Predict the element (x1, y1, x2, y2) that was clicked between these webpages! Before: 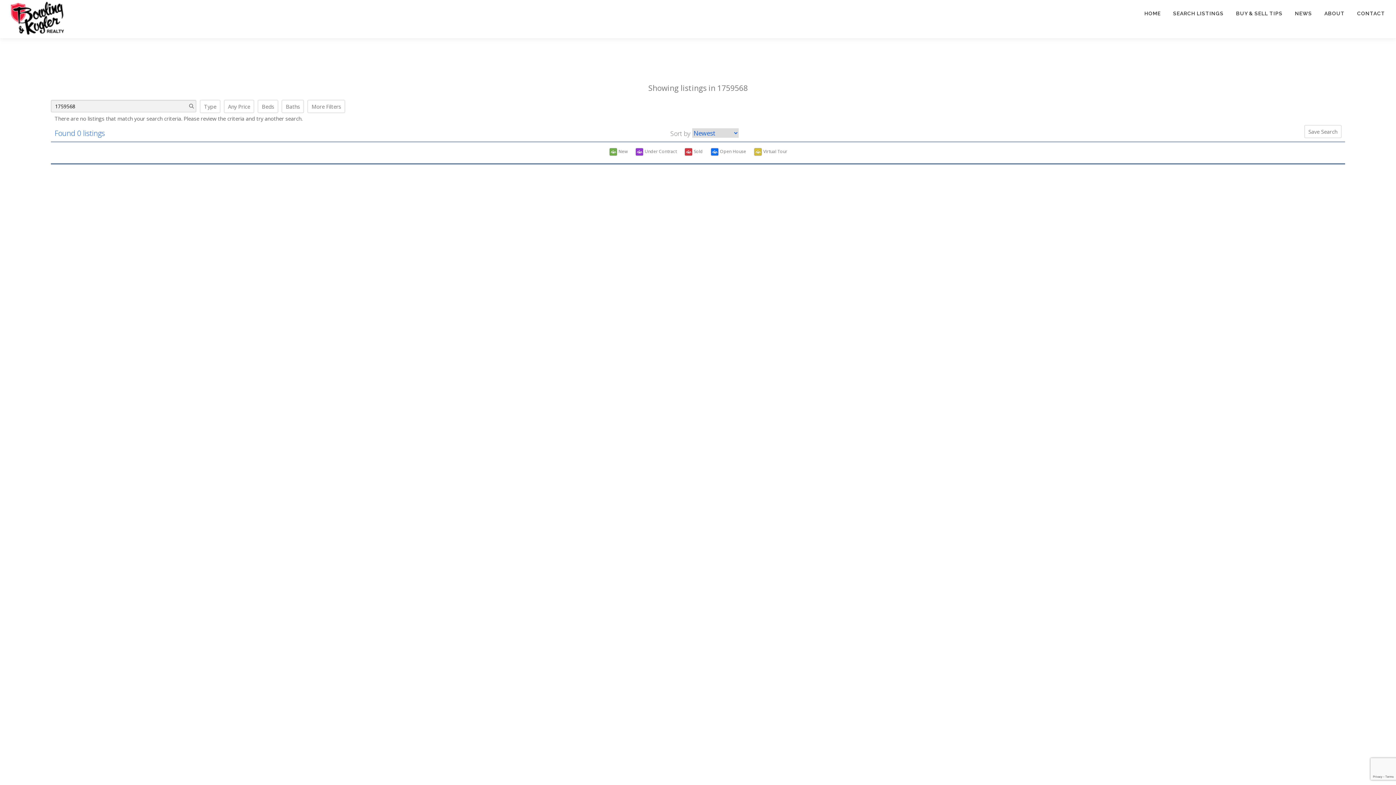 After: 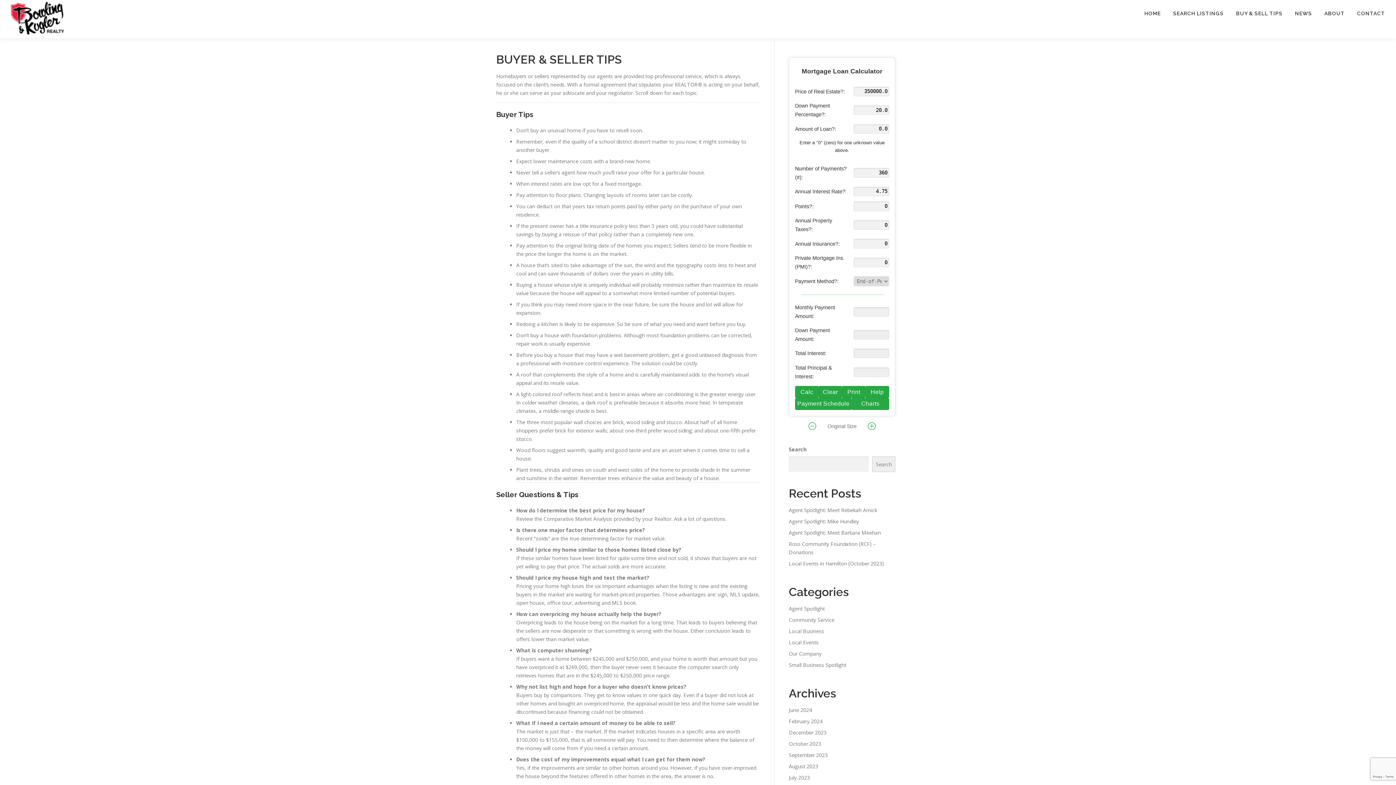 Action: label: BUY & SELL TIPS bbox: (1230, 0, 1289, 27)